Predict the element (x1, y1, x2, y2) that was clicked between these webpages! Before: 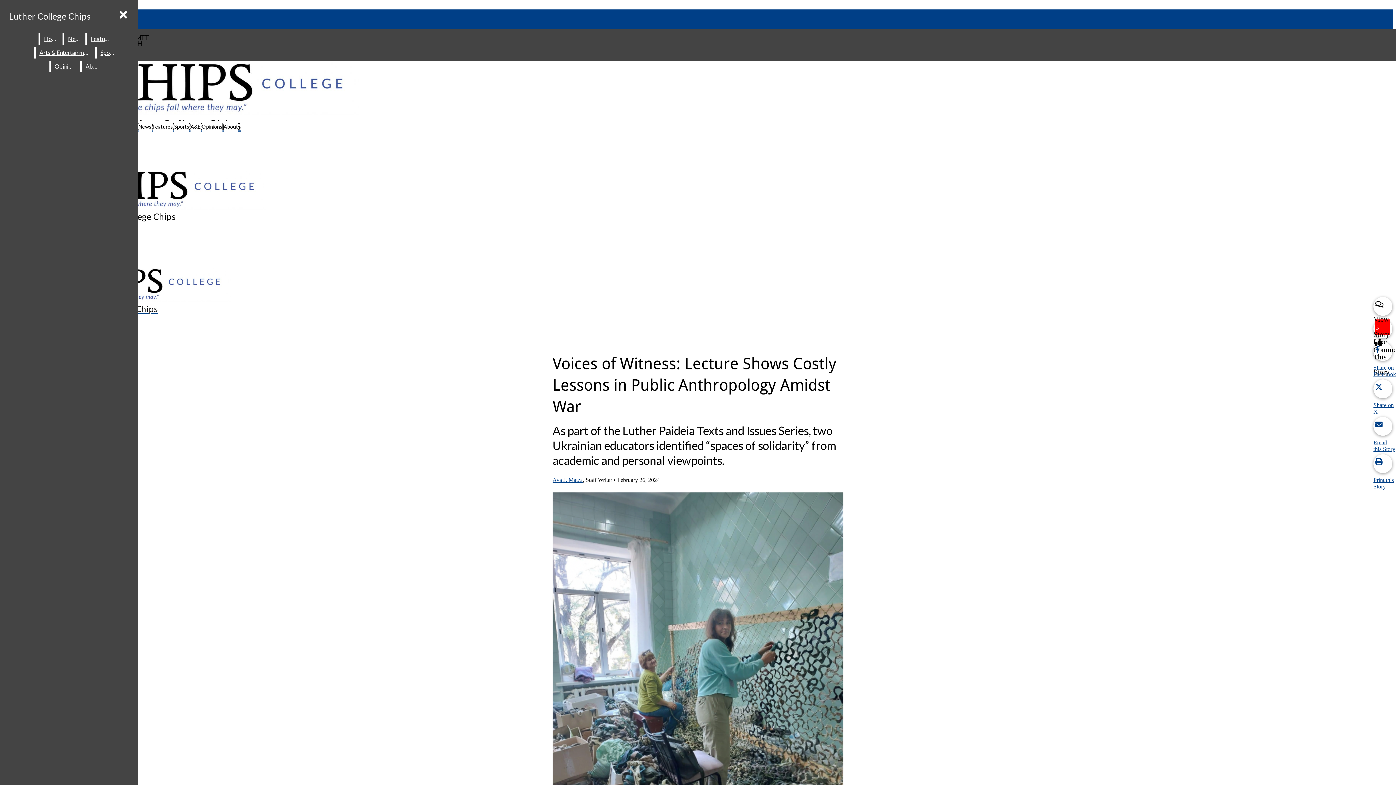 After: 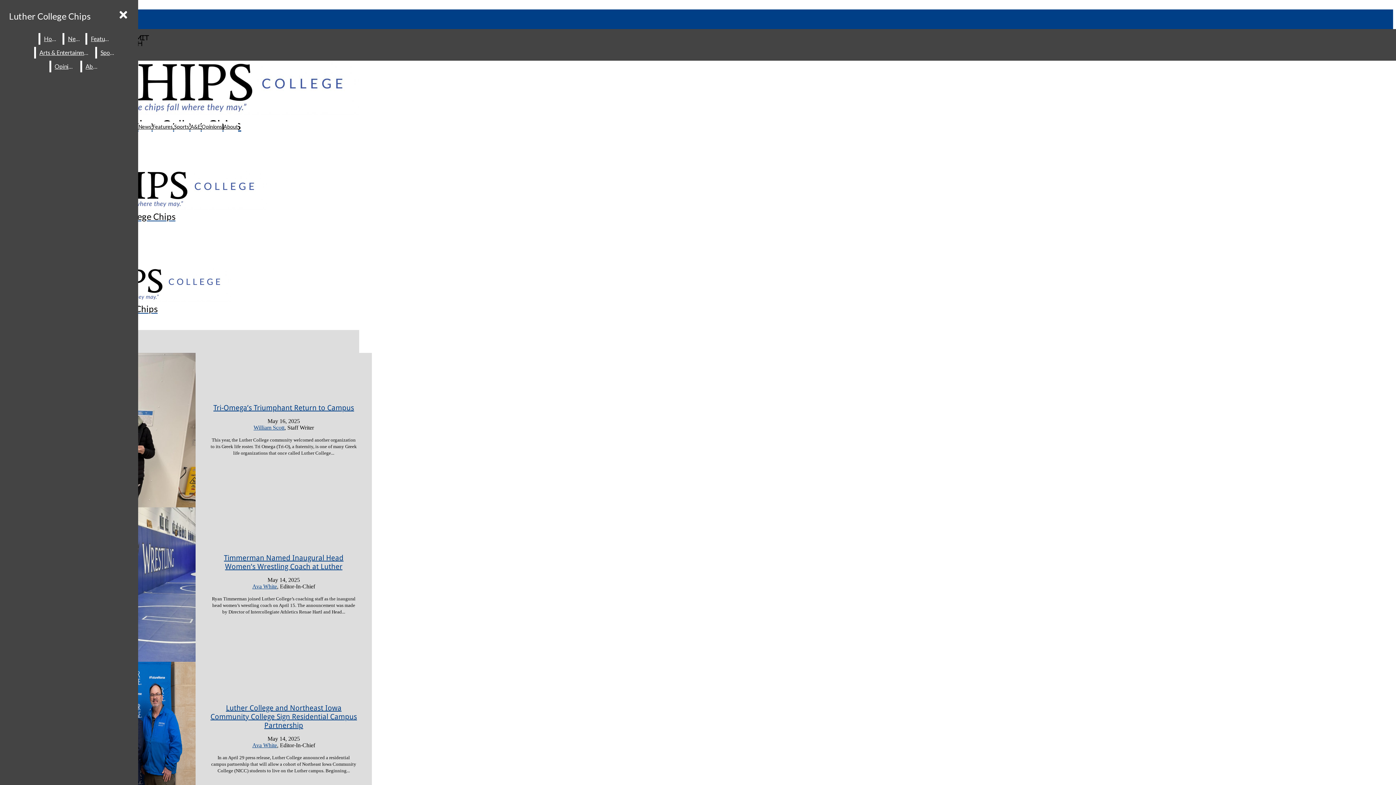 Action: label: Luther College Chips bbox: (2, 56, 359, 132)